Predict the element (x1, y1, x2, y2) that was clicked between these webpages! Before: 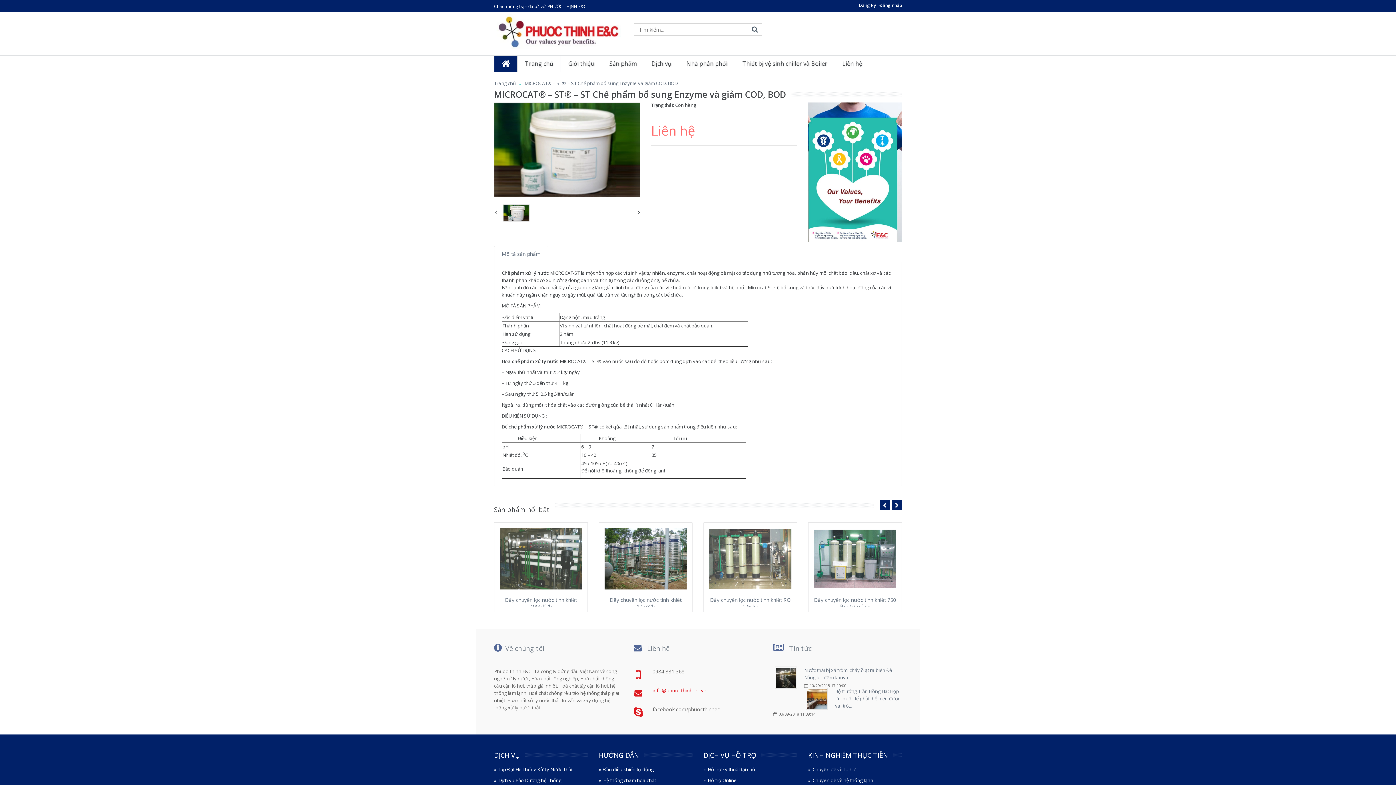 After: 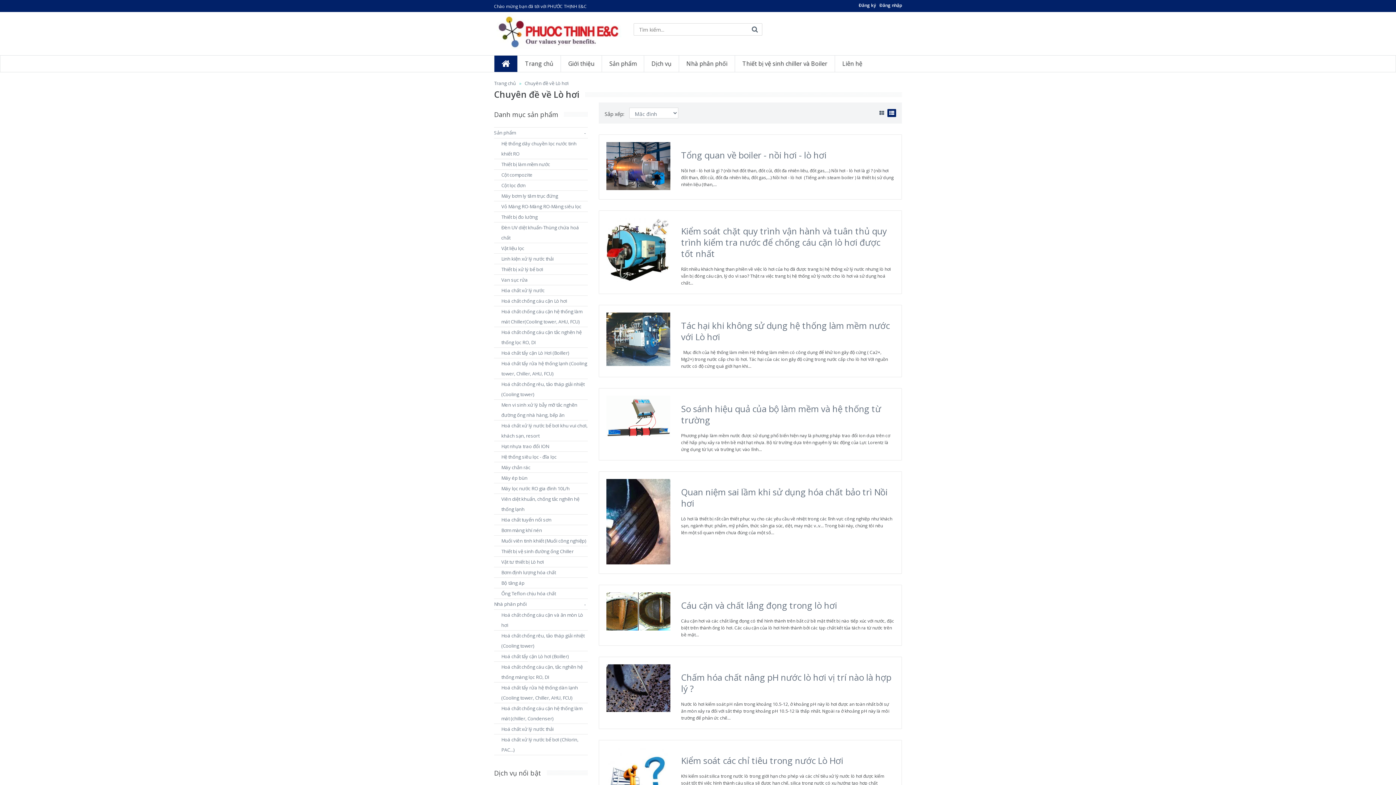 Action: bbox: (808, 766, 856, 773) label: Chuyên đề về Lò hơi